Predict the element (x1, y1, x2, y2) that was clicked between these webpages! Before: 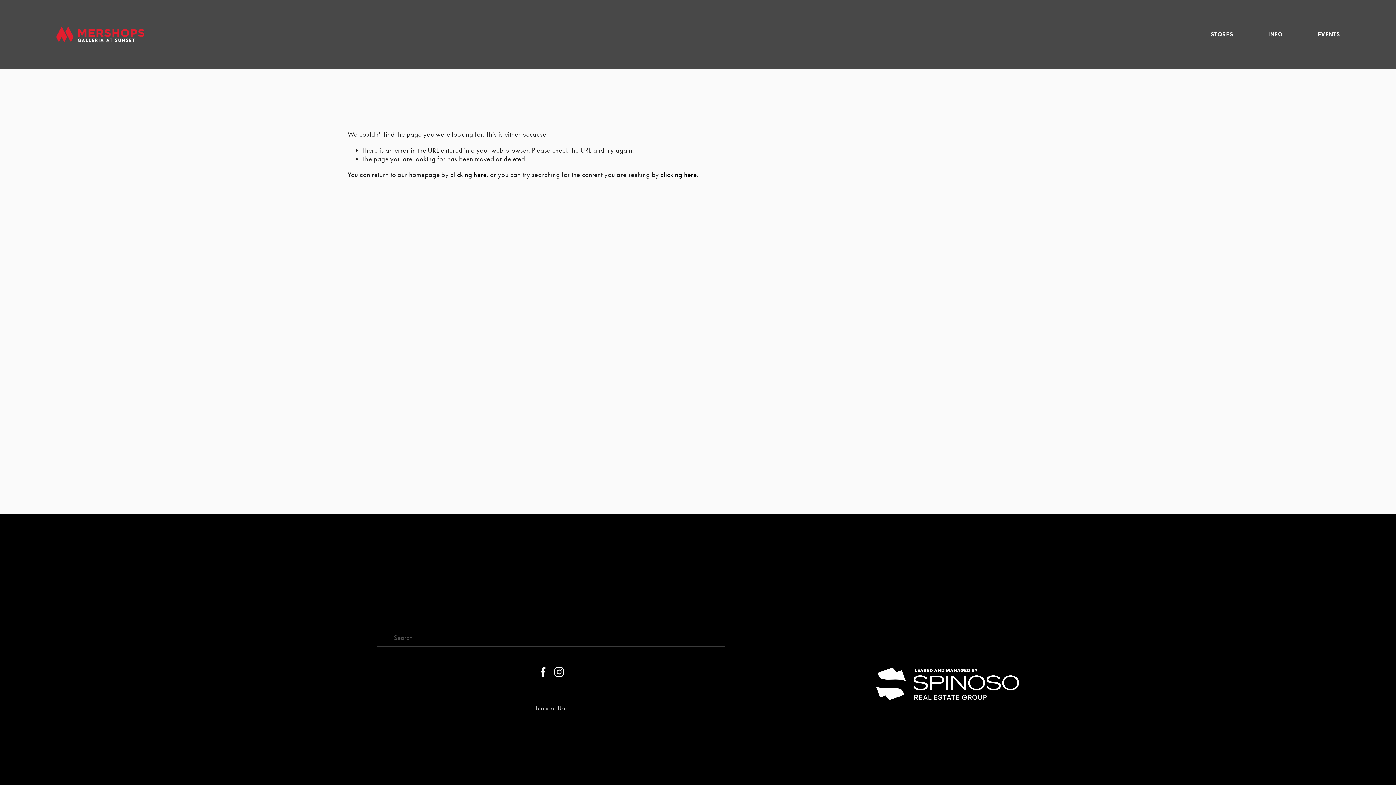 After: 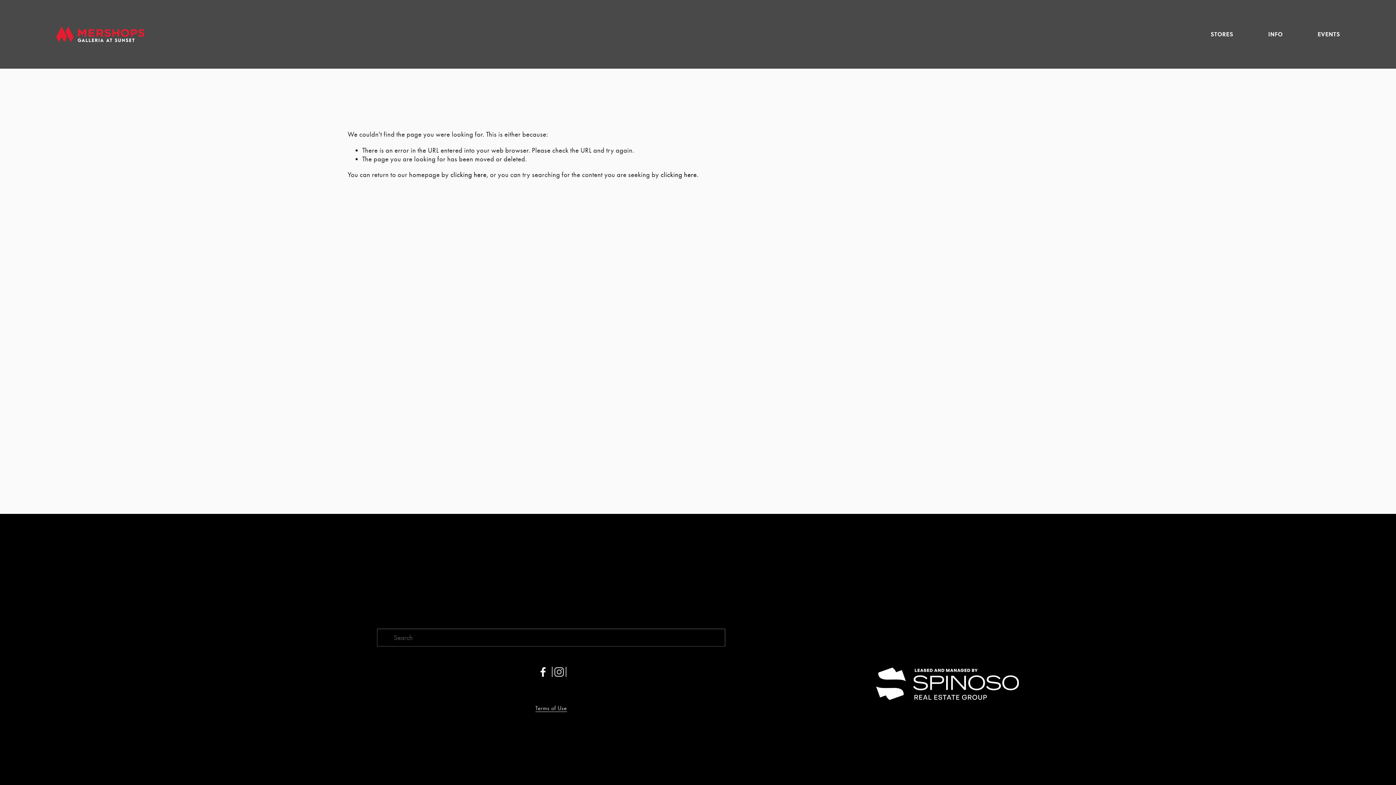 Action: label: Instagram bbox: (554, 667, 564, 677)